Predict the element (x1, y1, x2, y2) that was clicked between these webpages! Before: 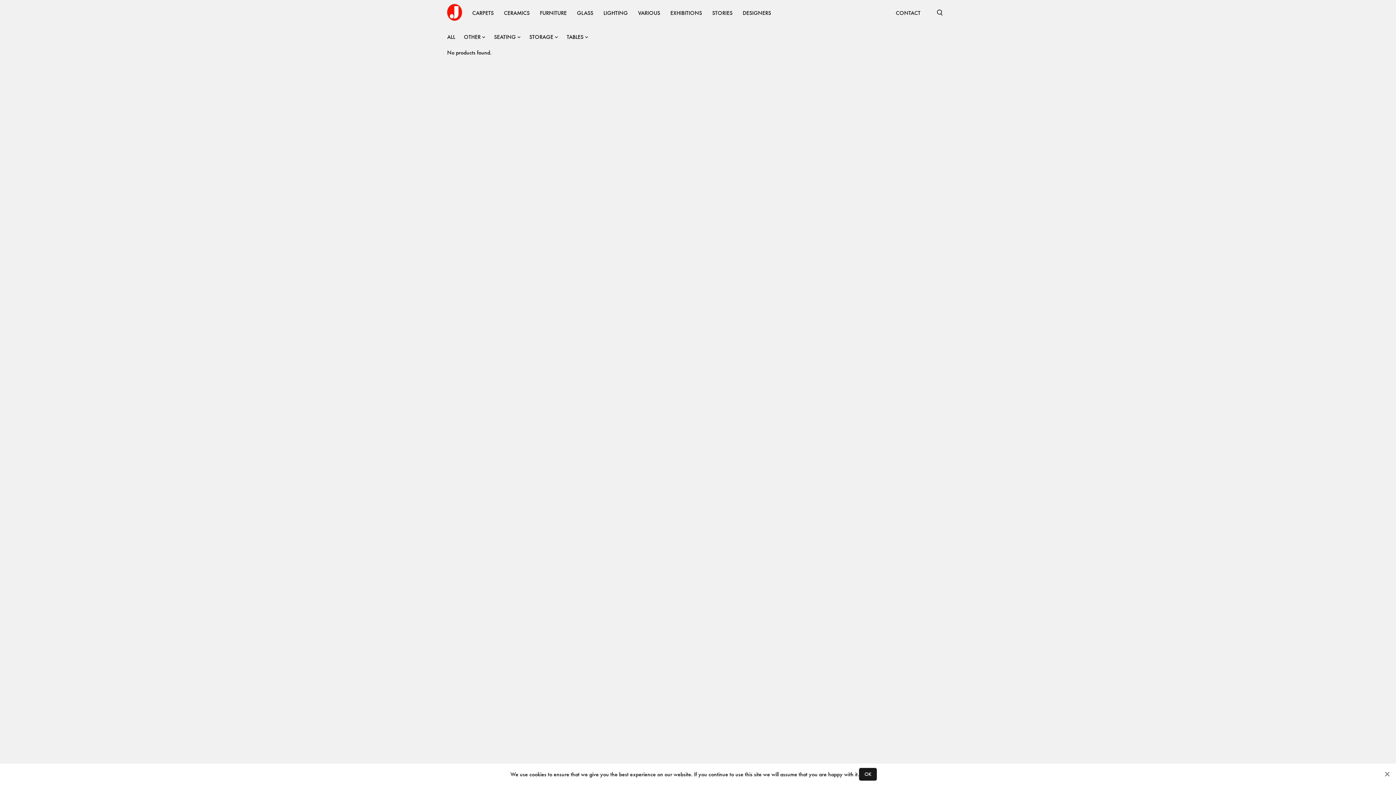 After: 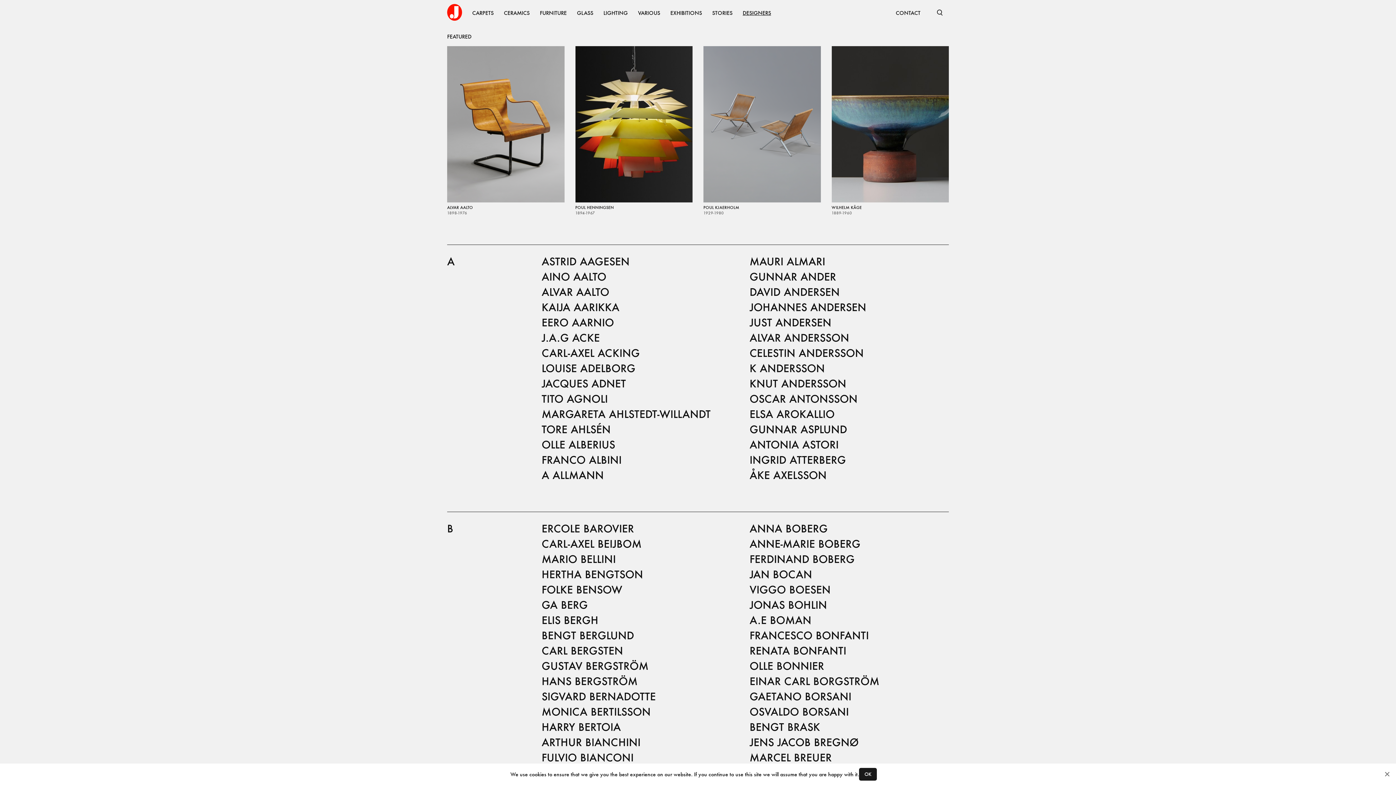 Action: bbox: (737, 3, 776, 21) label: DESIGNERS